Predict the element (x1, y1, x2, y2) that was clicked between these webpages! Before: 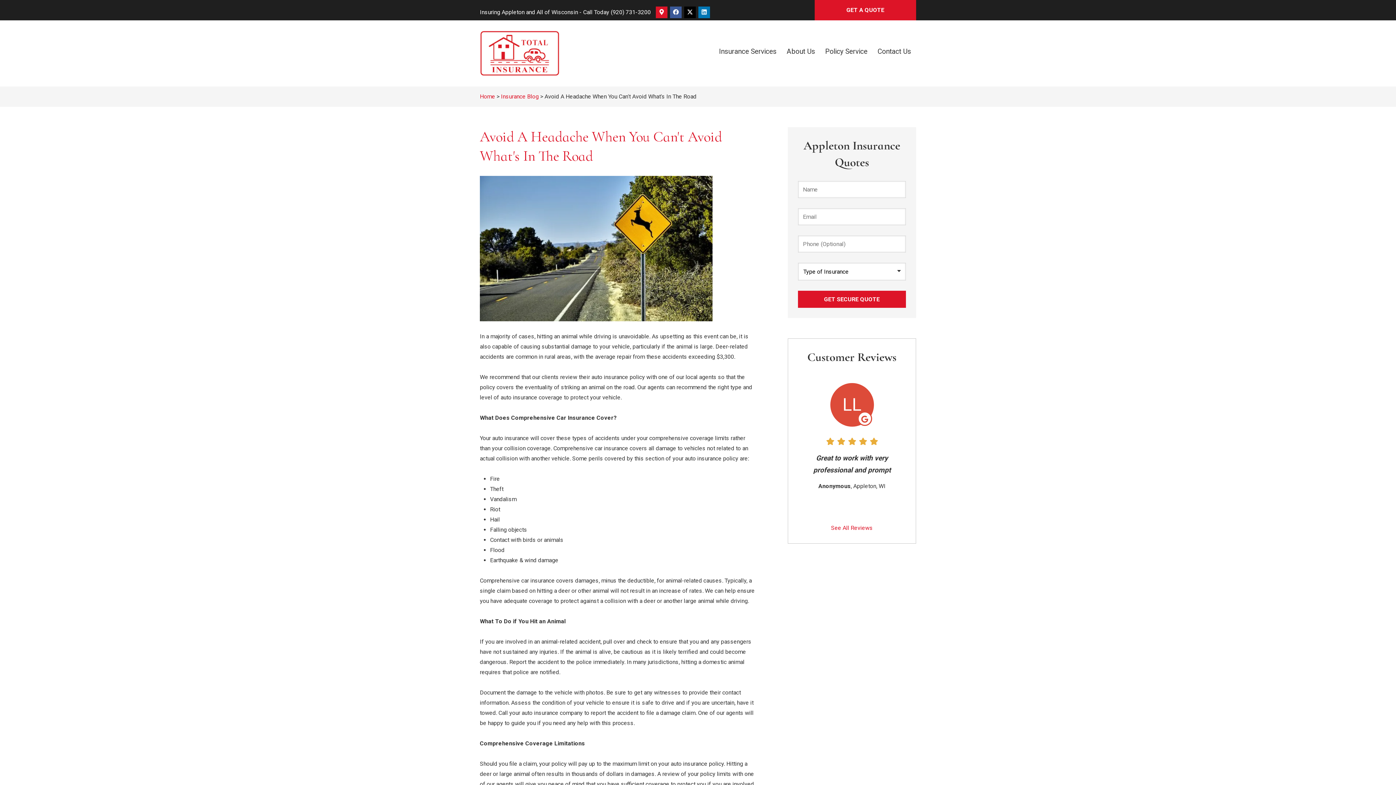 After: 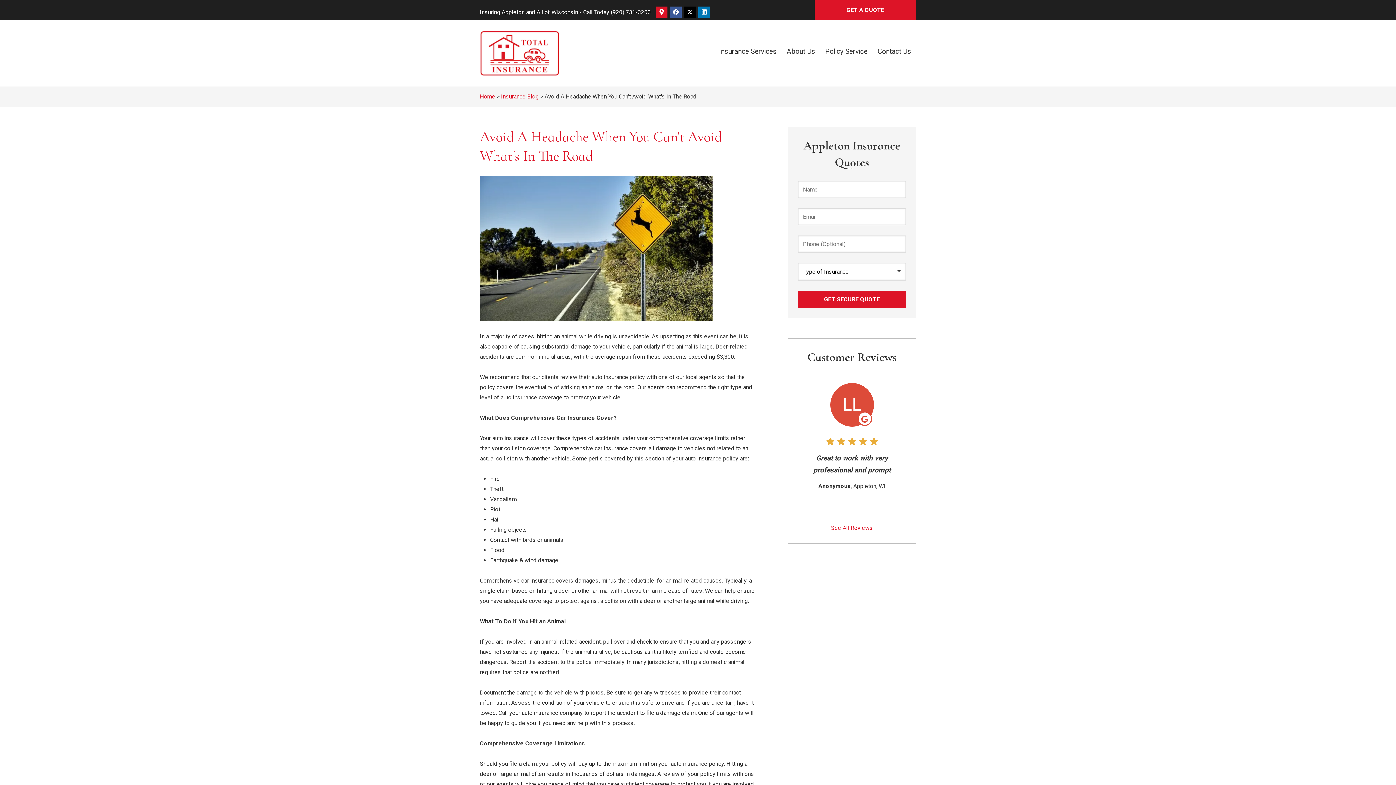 Action: label: (920) 731-3200 bbox: (610, 8, 650, 15)